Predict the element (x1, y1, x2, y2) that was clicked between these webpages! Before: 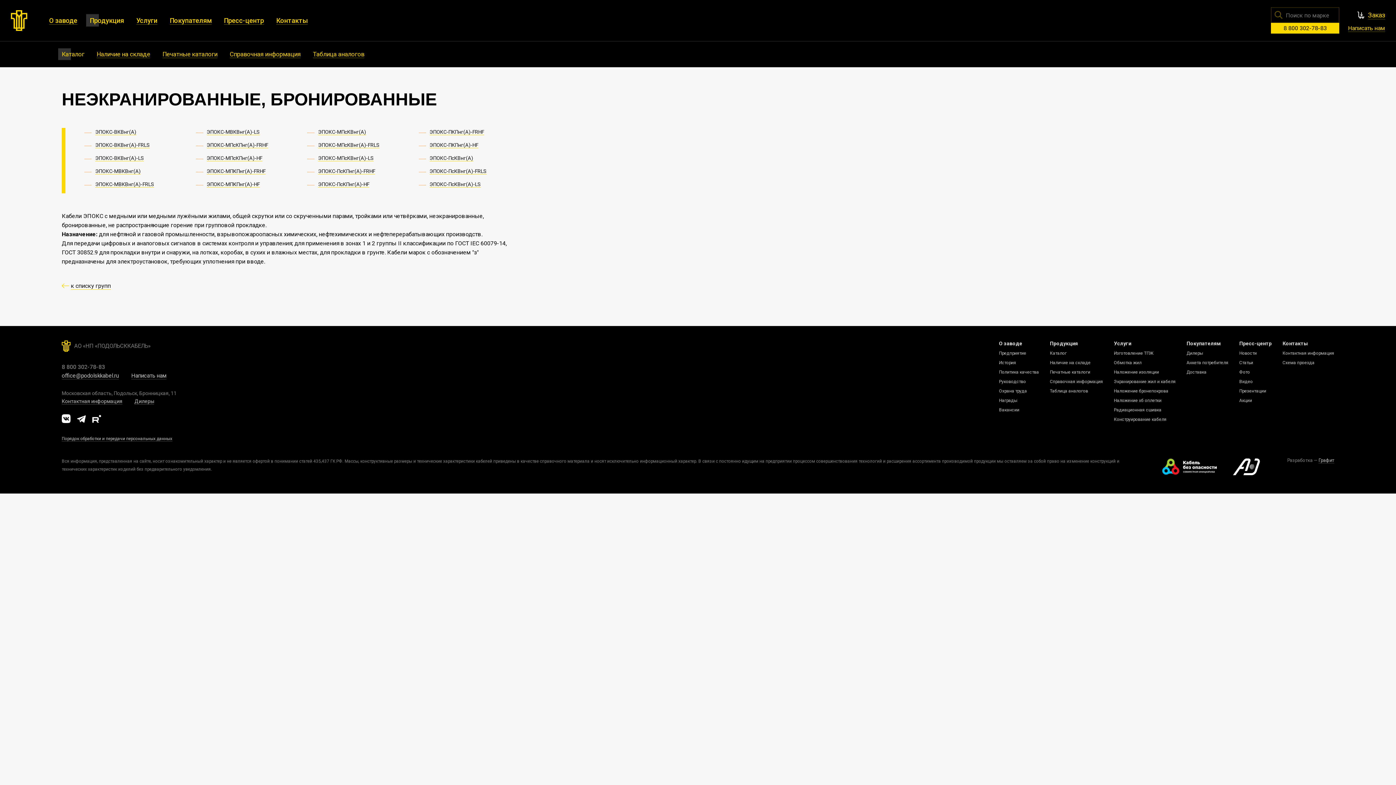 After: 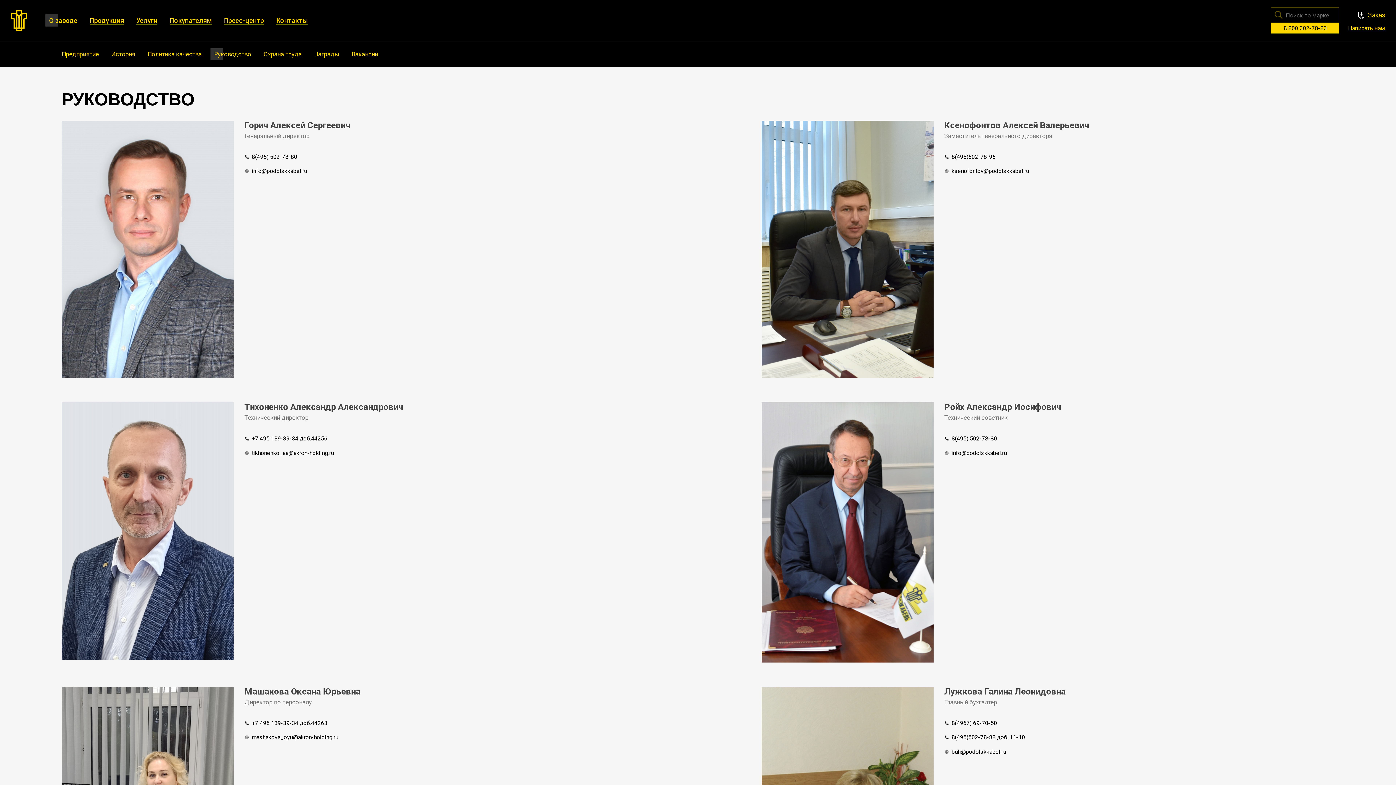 Action: label: Руководство bbox: (999, 379, 1026, 384)